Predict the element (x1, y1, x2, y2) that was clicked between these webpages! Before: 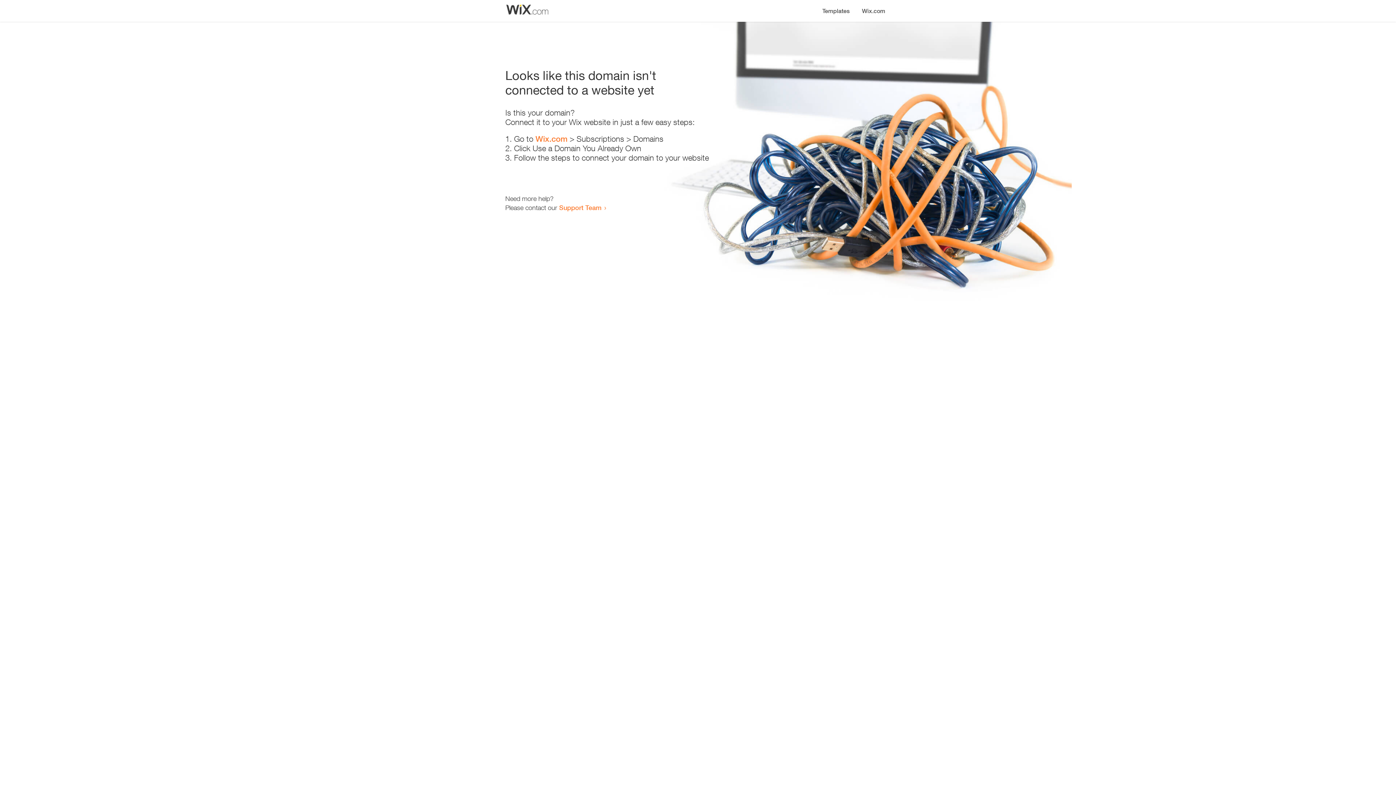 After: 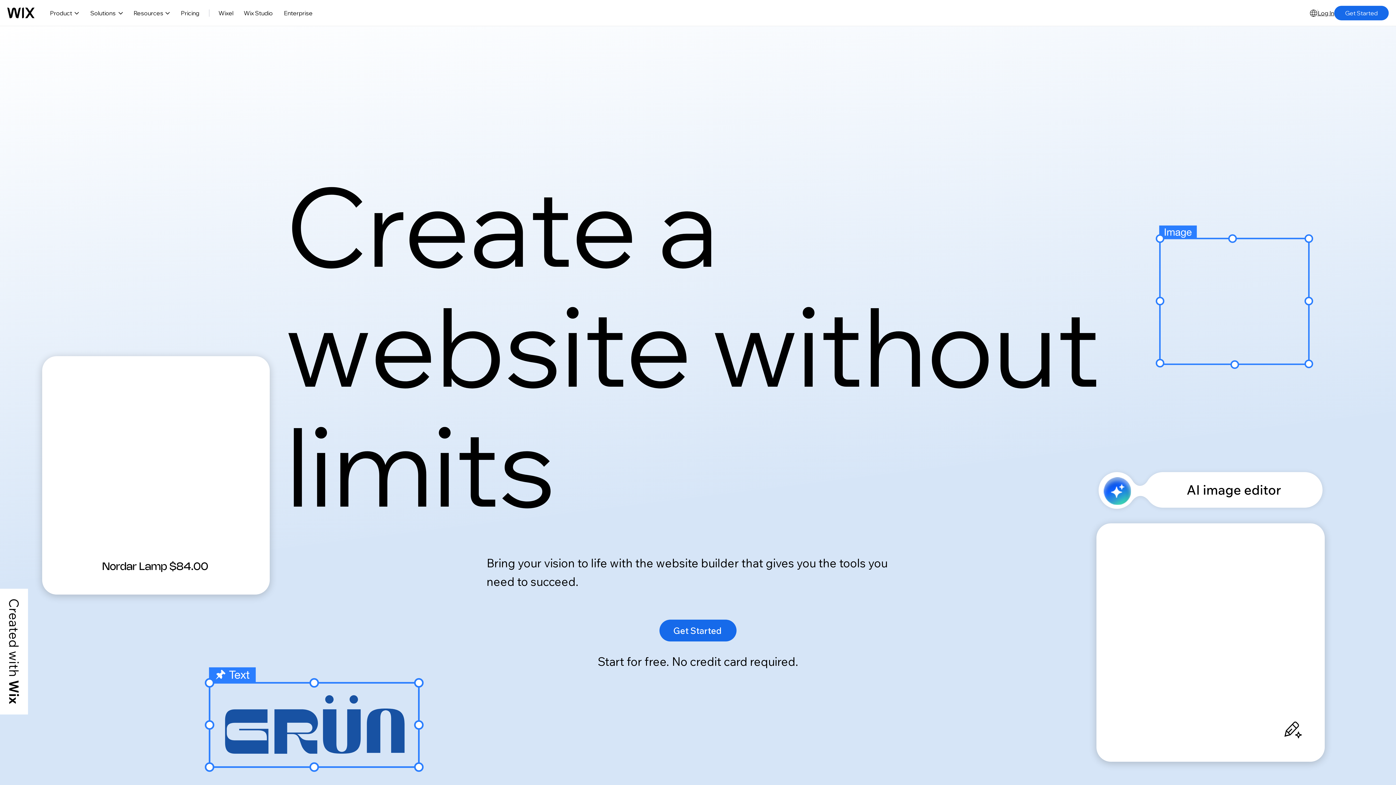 Action: bbox: (856, 0, 890, 14) label: Wix.com